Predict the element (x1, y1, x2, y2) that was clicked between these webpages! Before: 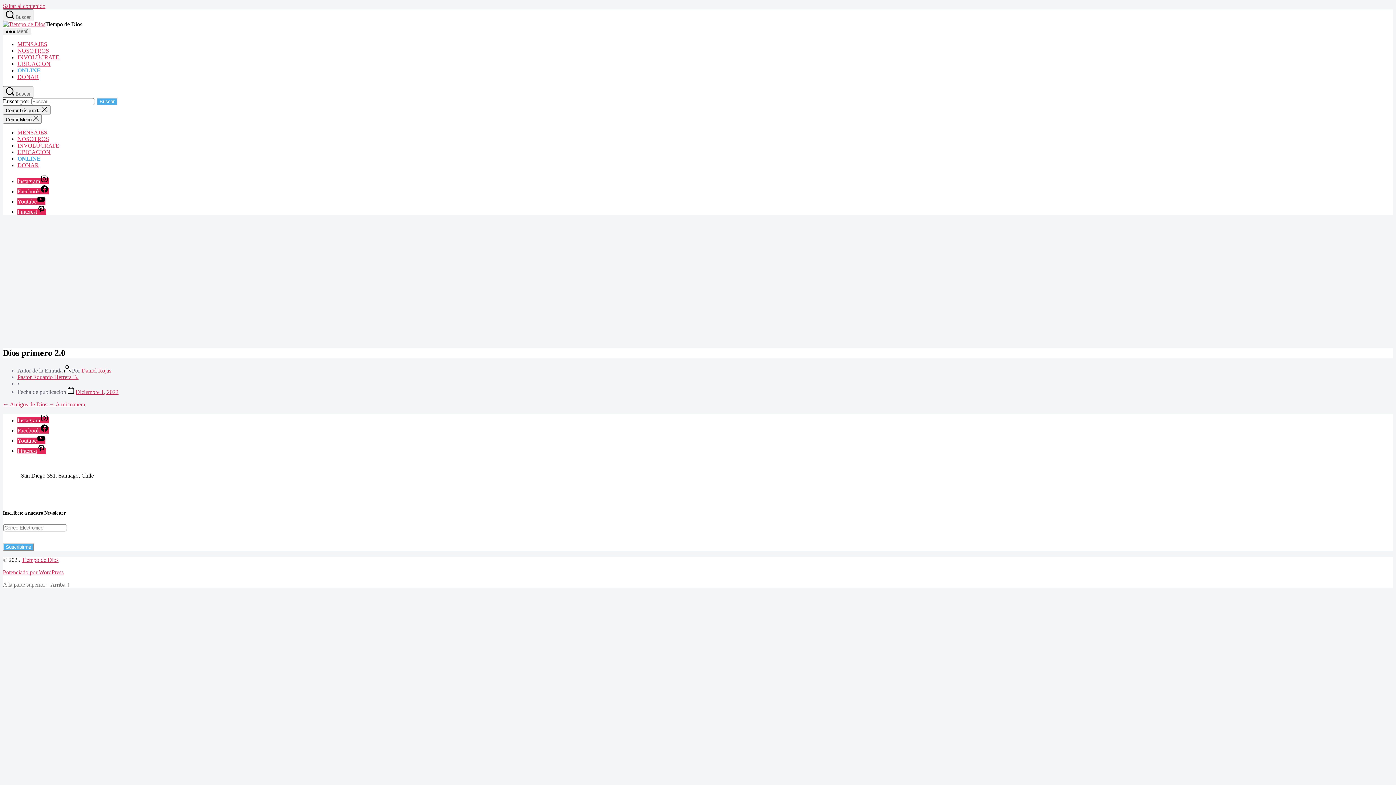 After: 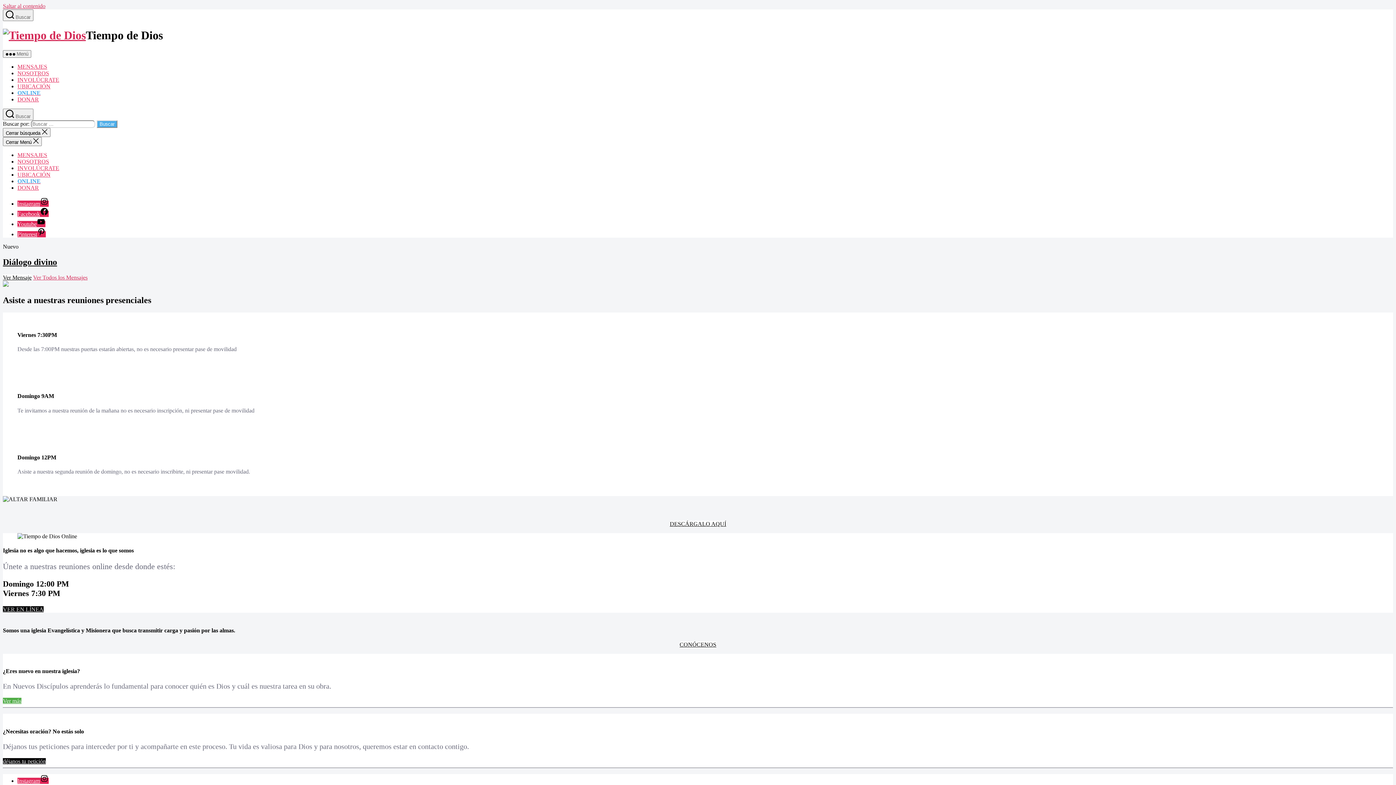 Action: bbox: (2, 21, 45, 27)